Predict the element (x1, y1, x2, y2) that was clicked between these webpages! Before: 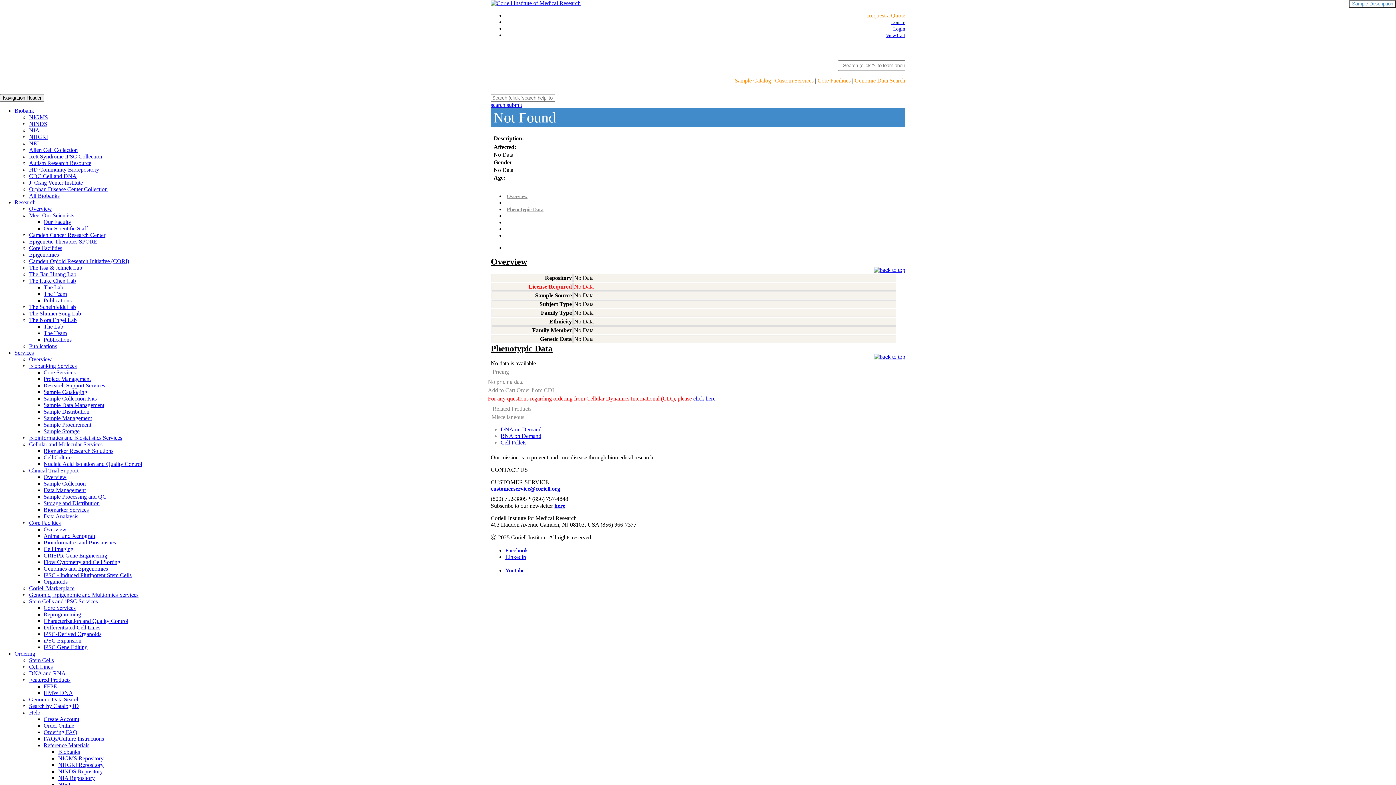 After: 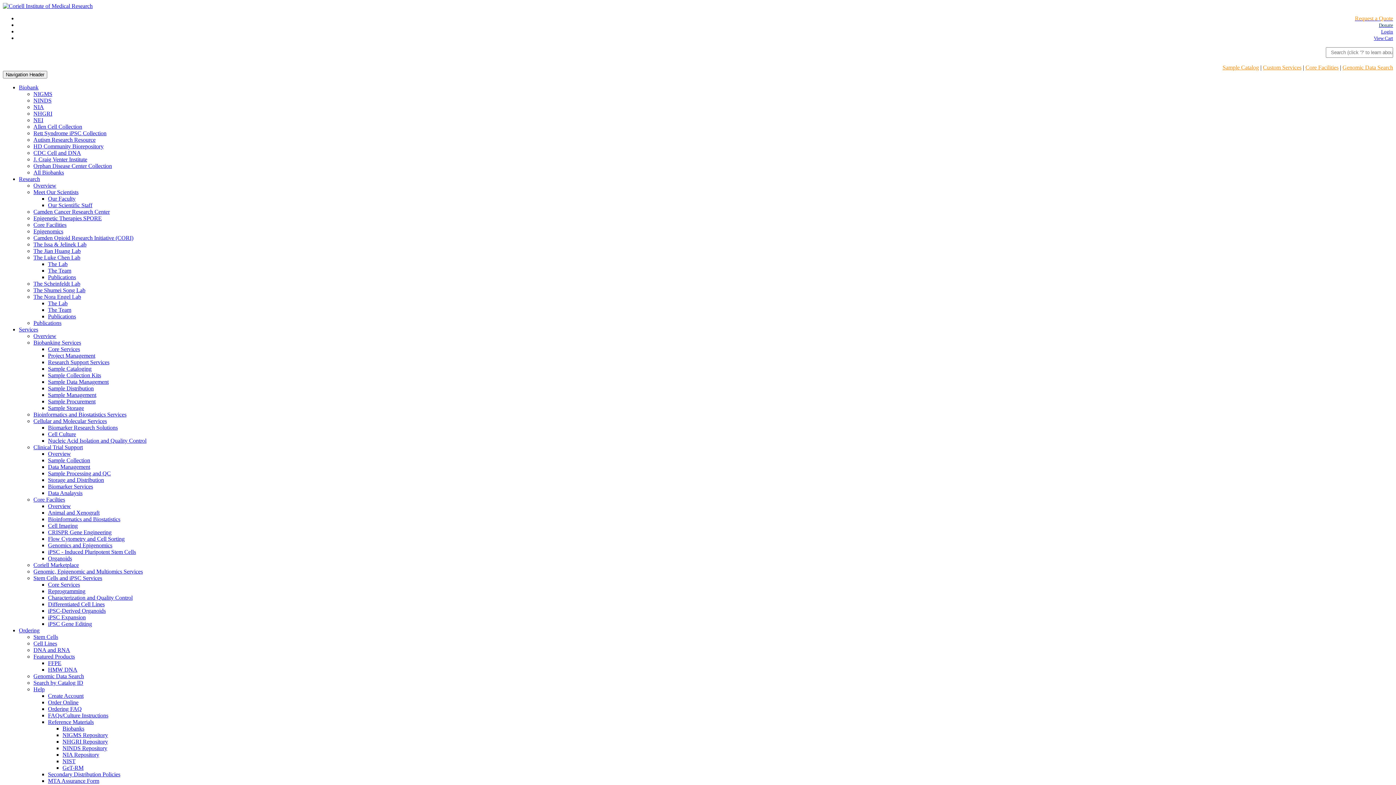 Action: bbox: (490, 0, 580, 6)